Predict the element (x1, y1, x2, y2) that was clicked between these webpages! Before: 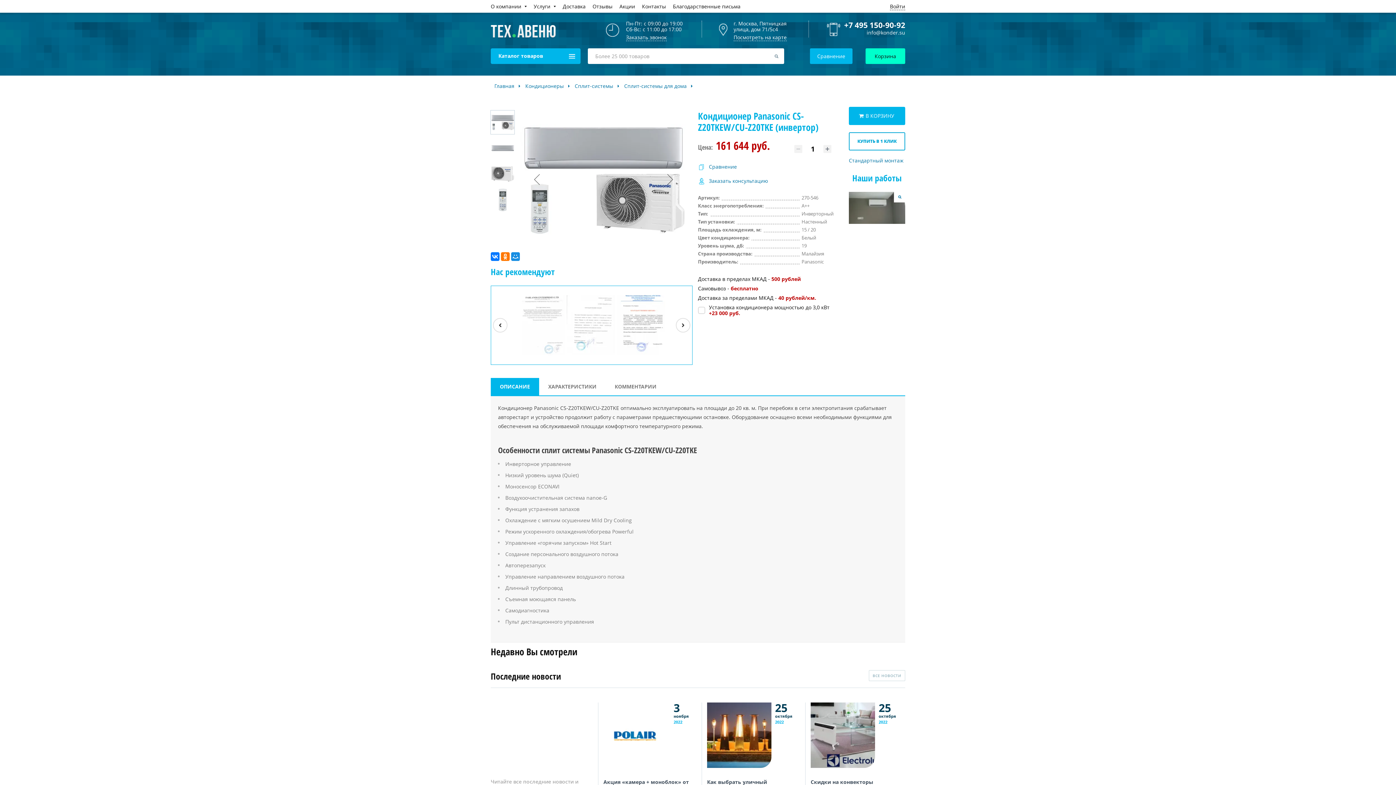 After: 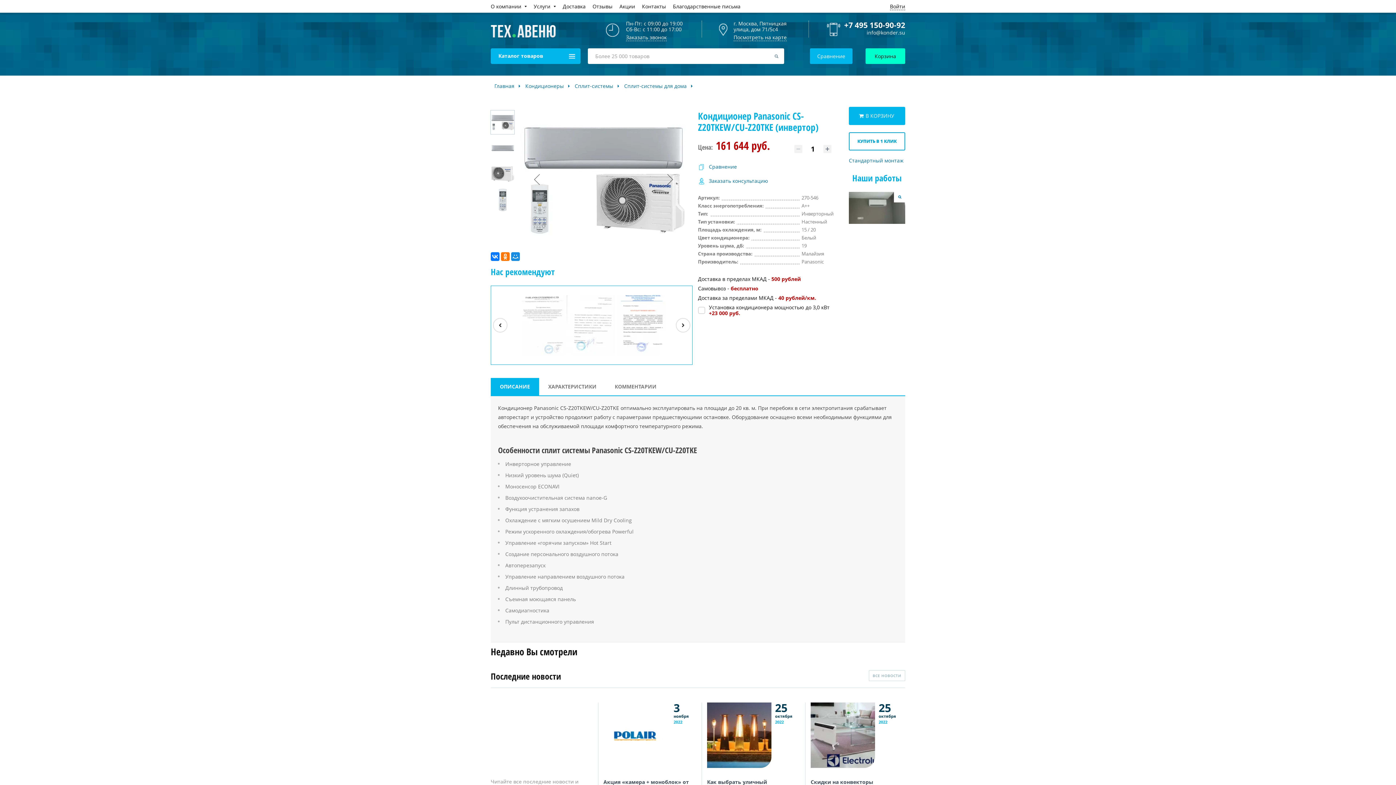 Action: label: ОПИСАНИЕ bbox: (490, 378, 539, 395)